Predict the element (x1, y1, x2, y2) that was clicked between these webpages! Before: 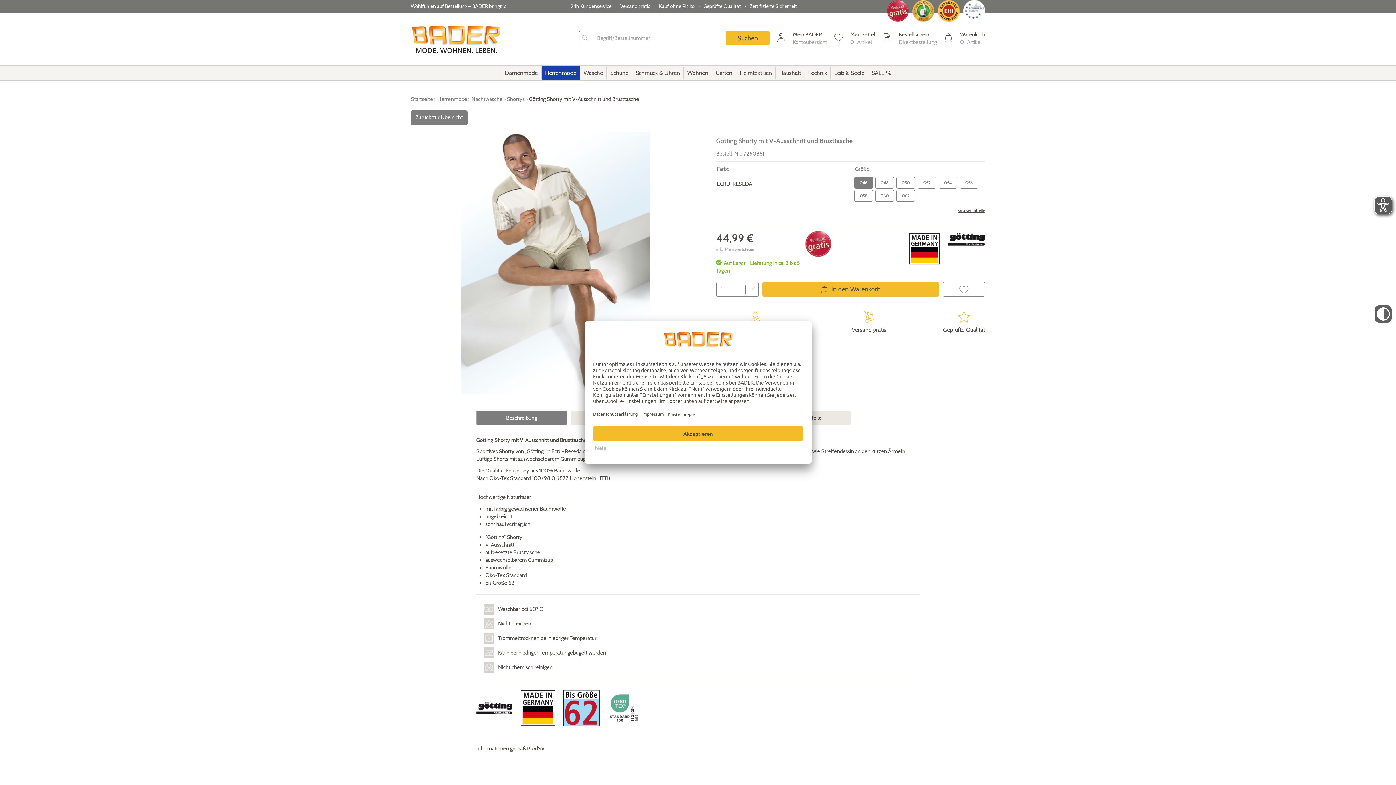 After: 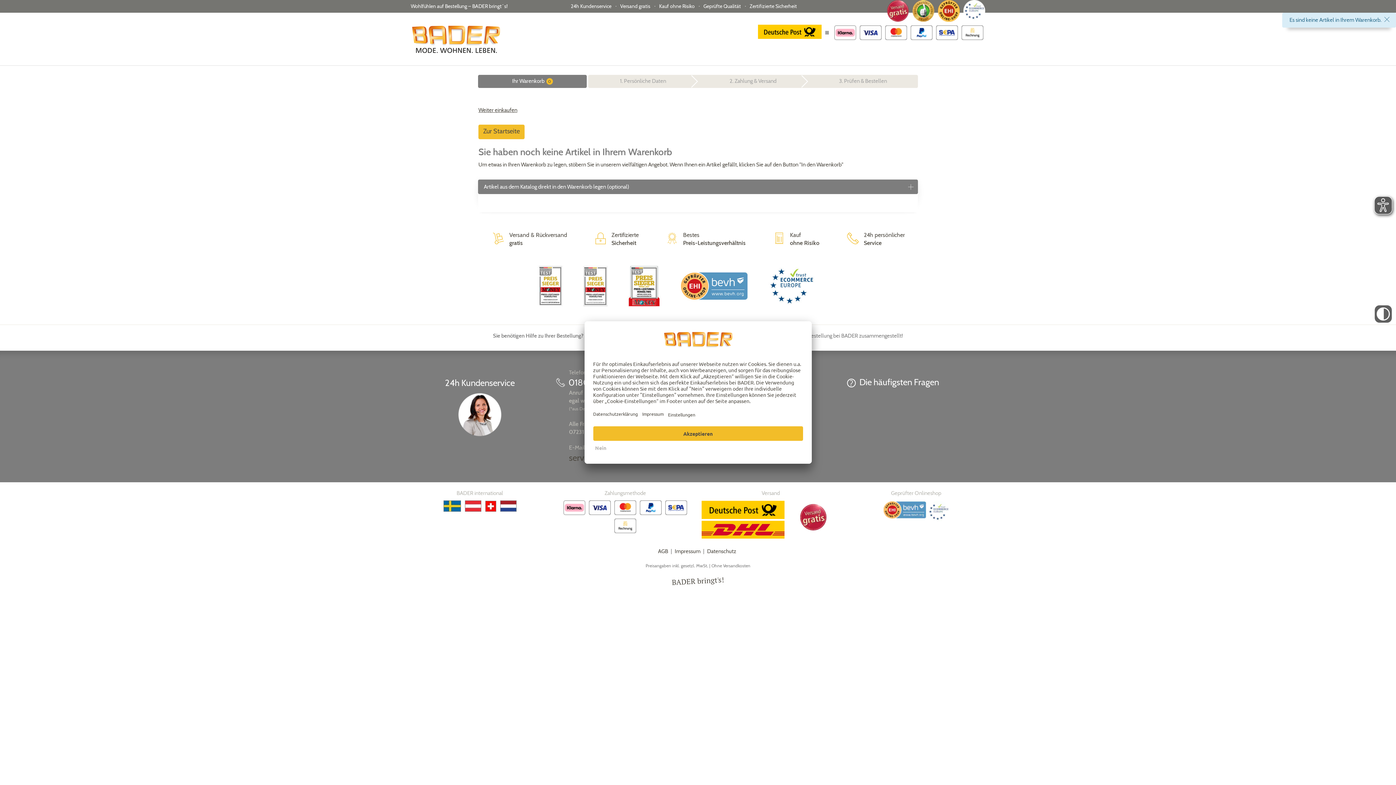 Action: bbox: (944, 30, 985, 46) label: 	
Warenkorb
0   Artikel